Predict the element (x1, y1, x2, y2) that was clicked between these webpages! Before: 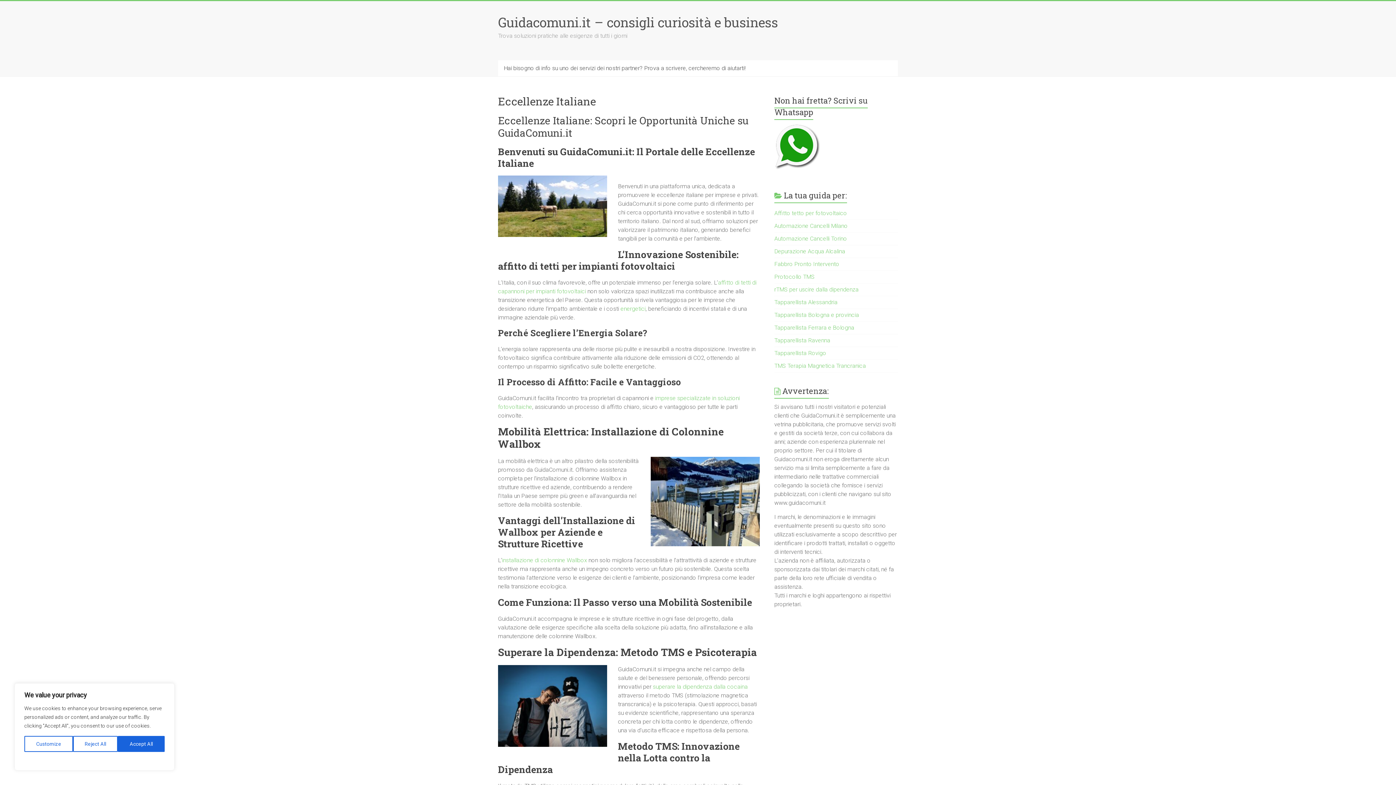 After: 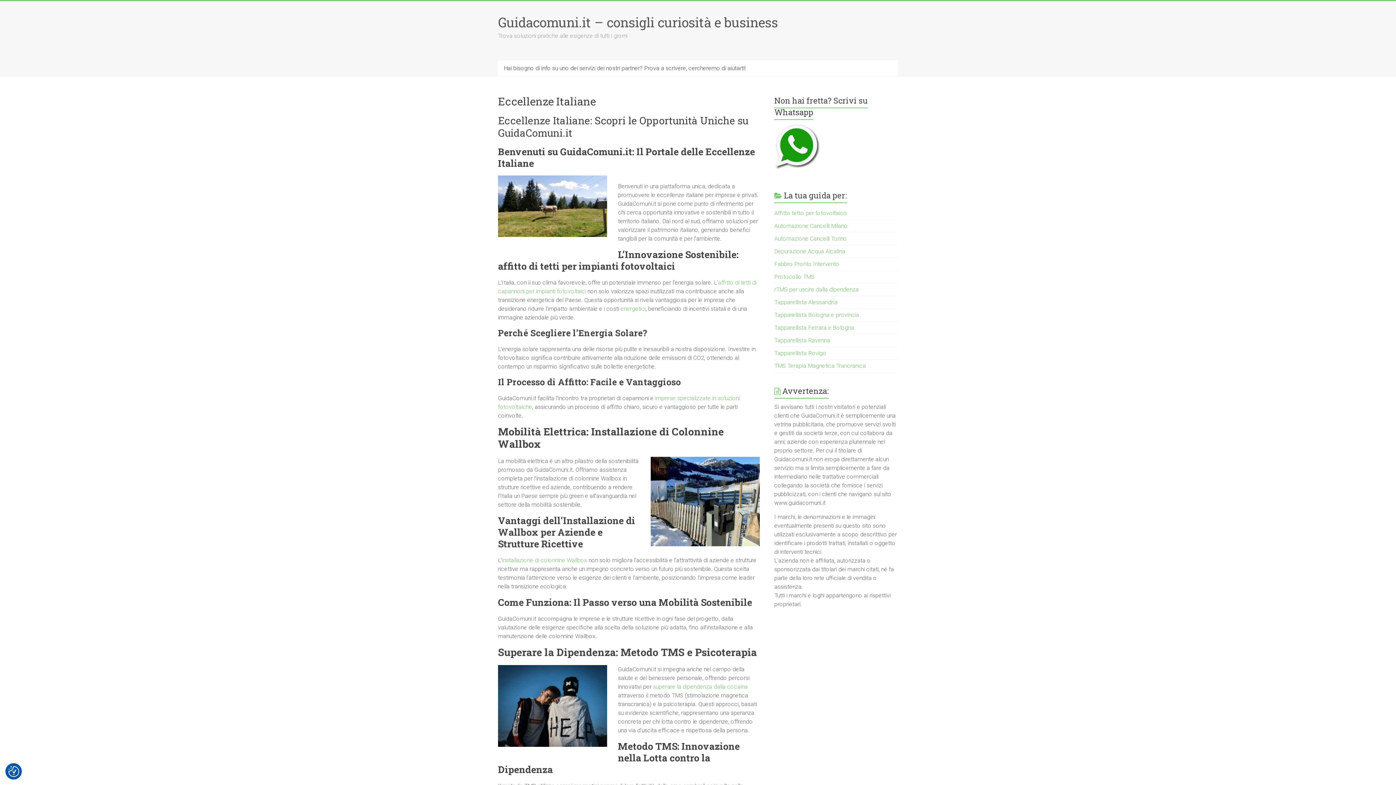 Action: bbox: (72, 736, 117, 752) label: Reject All